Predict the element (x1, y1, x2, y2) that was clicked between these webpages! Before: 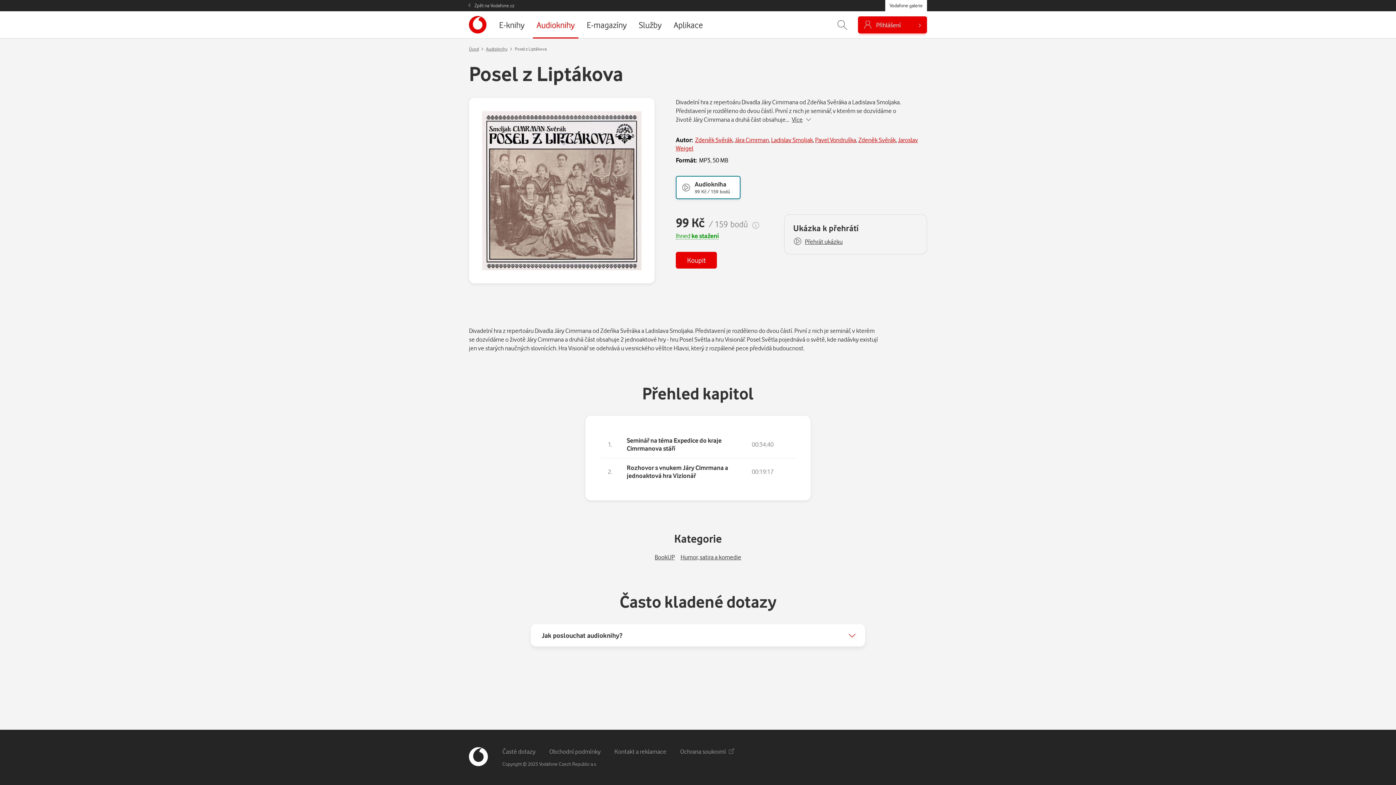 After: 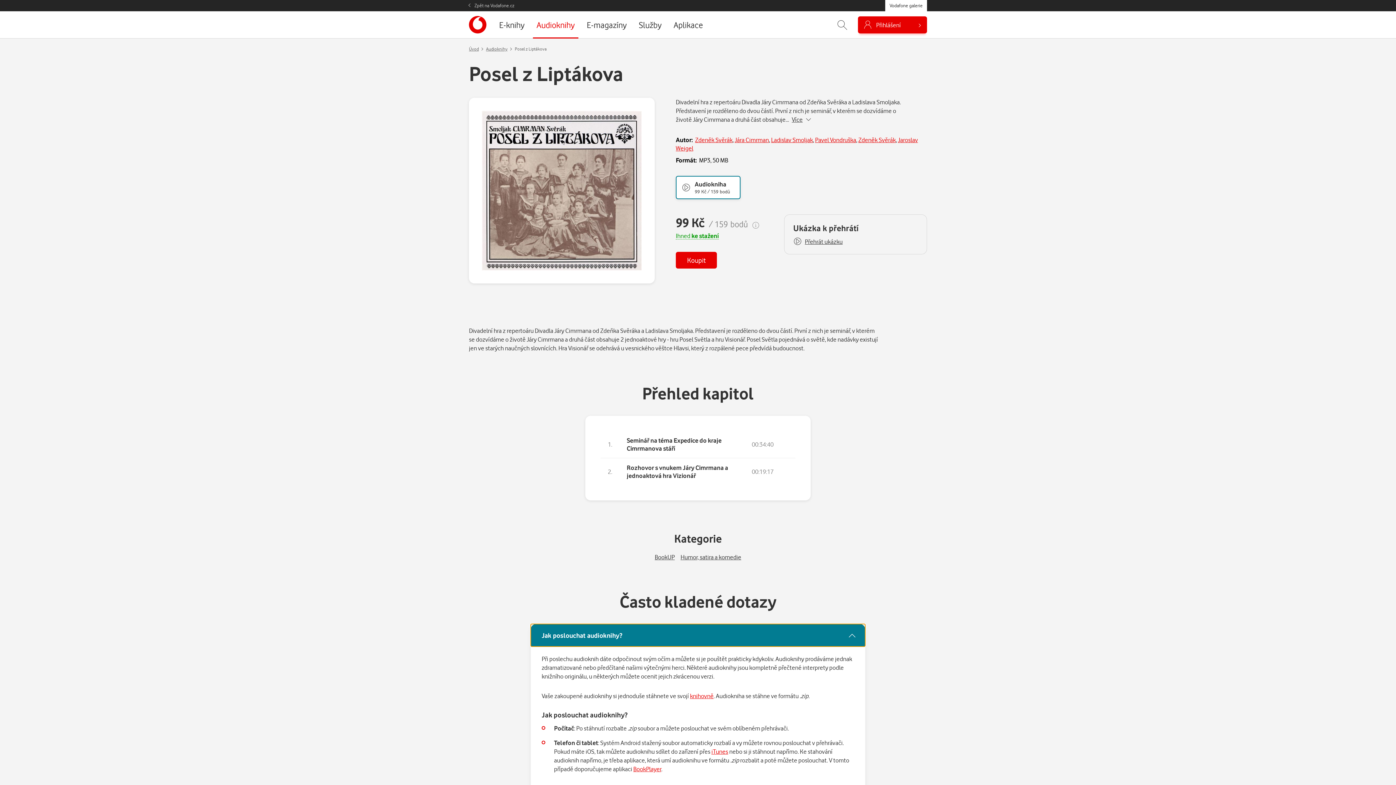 Action: label: Jak poslouchat audioknihy? bbox: (530, 624, 865, 646)